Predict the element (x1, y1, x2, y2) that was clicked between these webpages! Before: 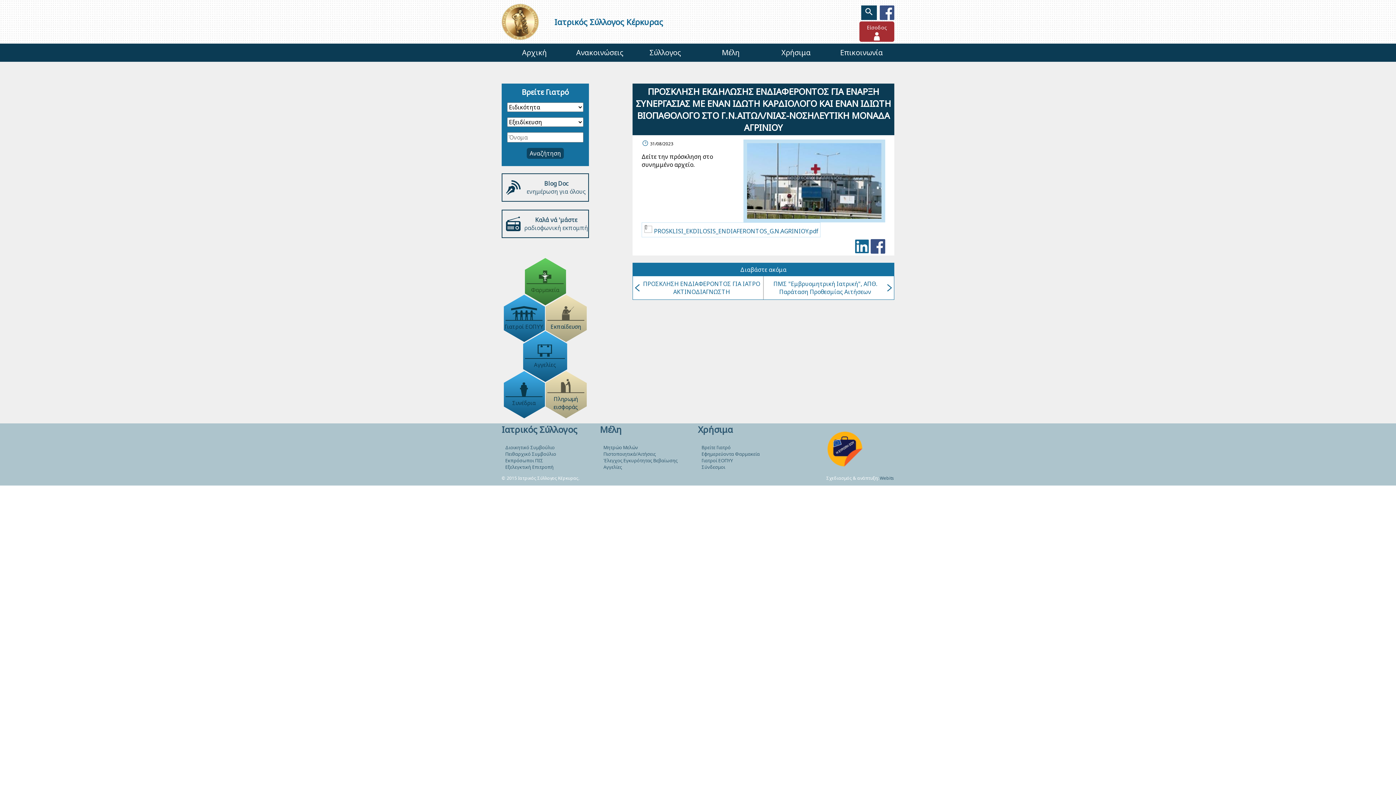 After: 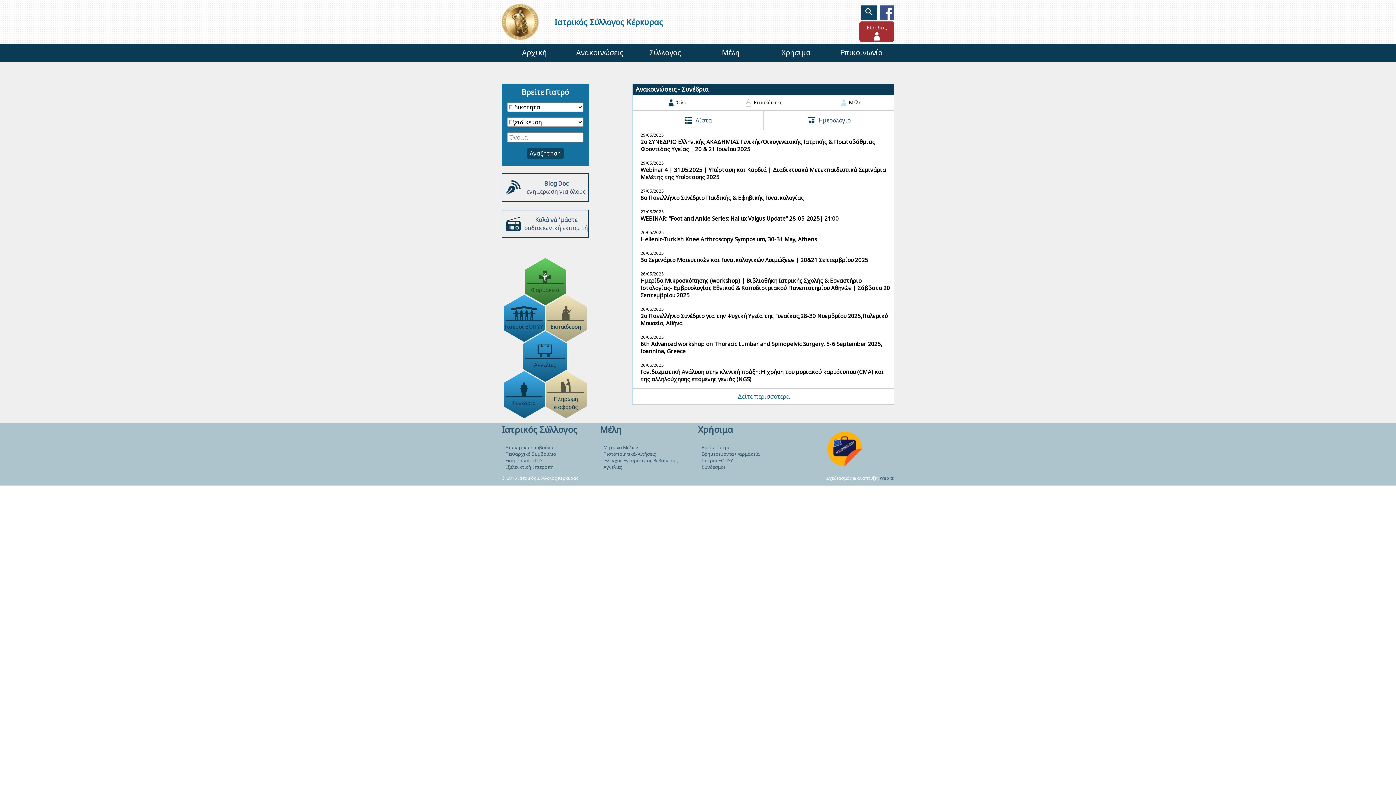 Action: label:  Συνέδρια bbox: (500, 371, 548, 418)